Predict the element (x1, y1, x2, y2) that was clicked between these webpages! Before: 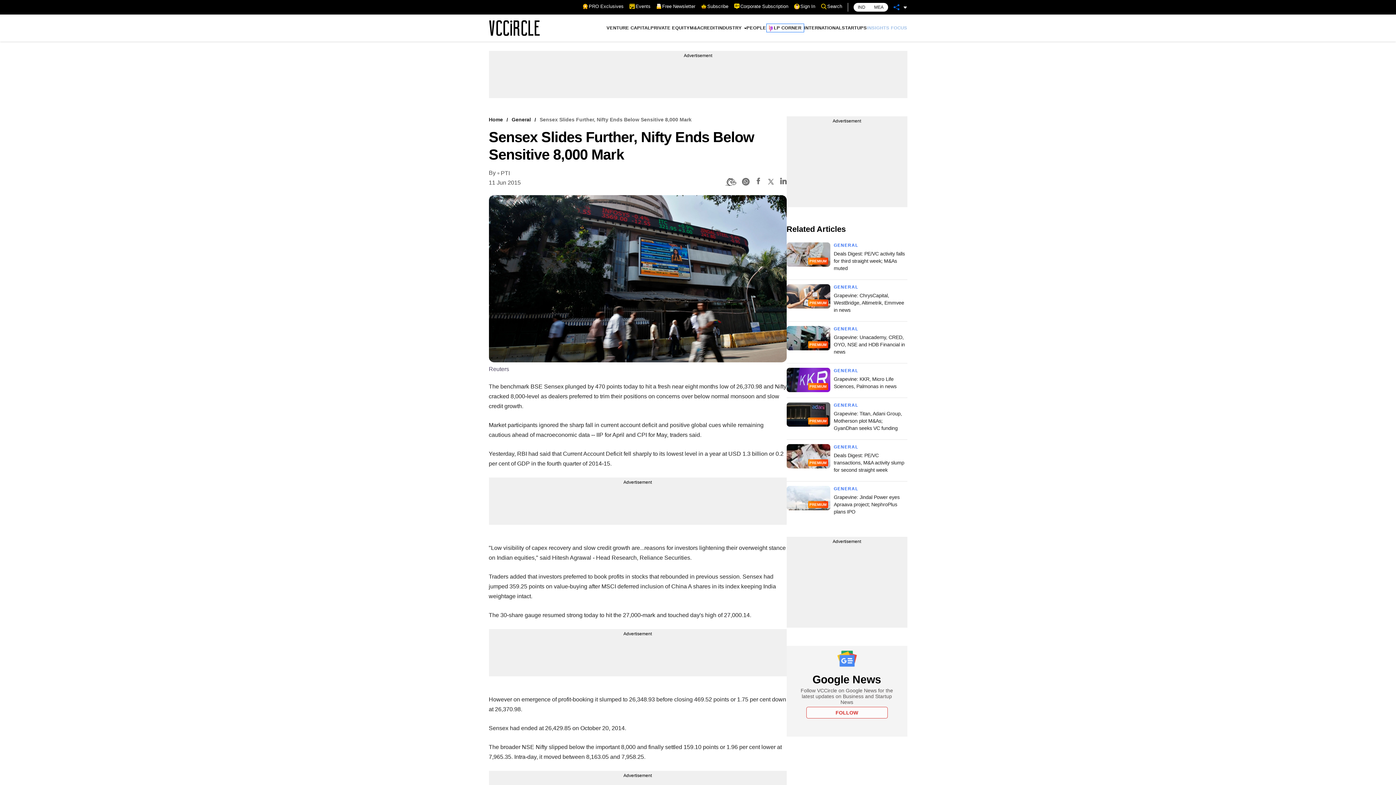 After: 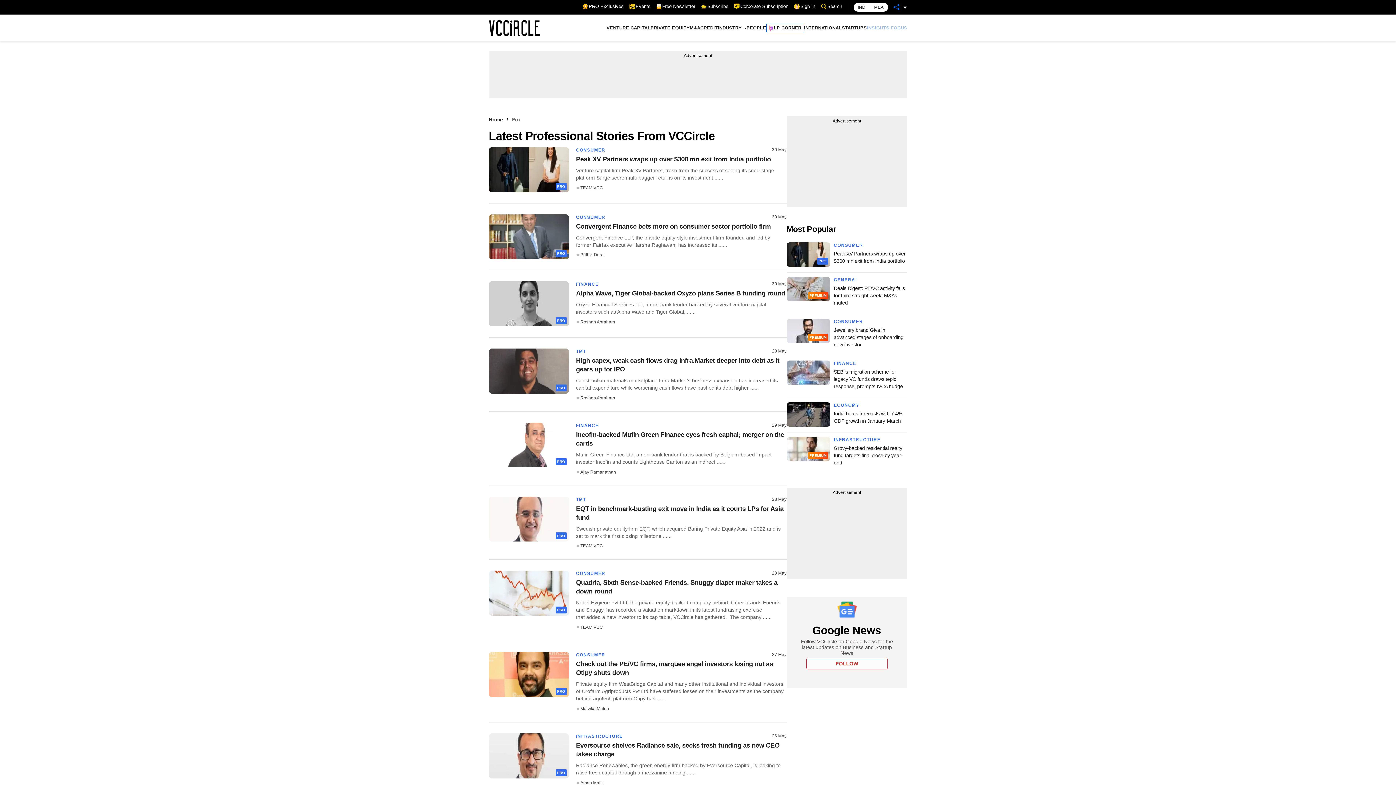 Action: label: PRO Exclusives bbox: (582, 3, 623, 9)